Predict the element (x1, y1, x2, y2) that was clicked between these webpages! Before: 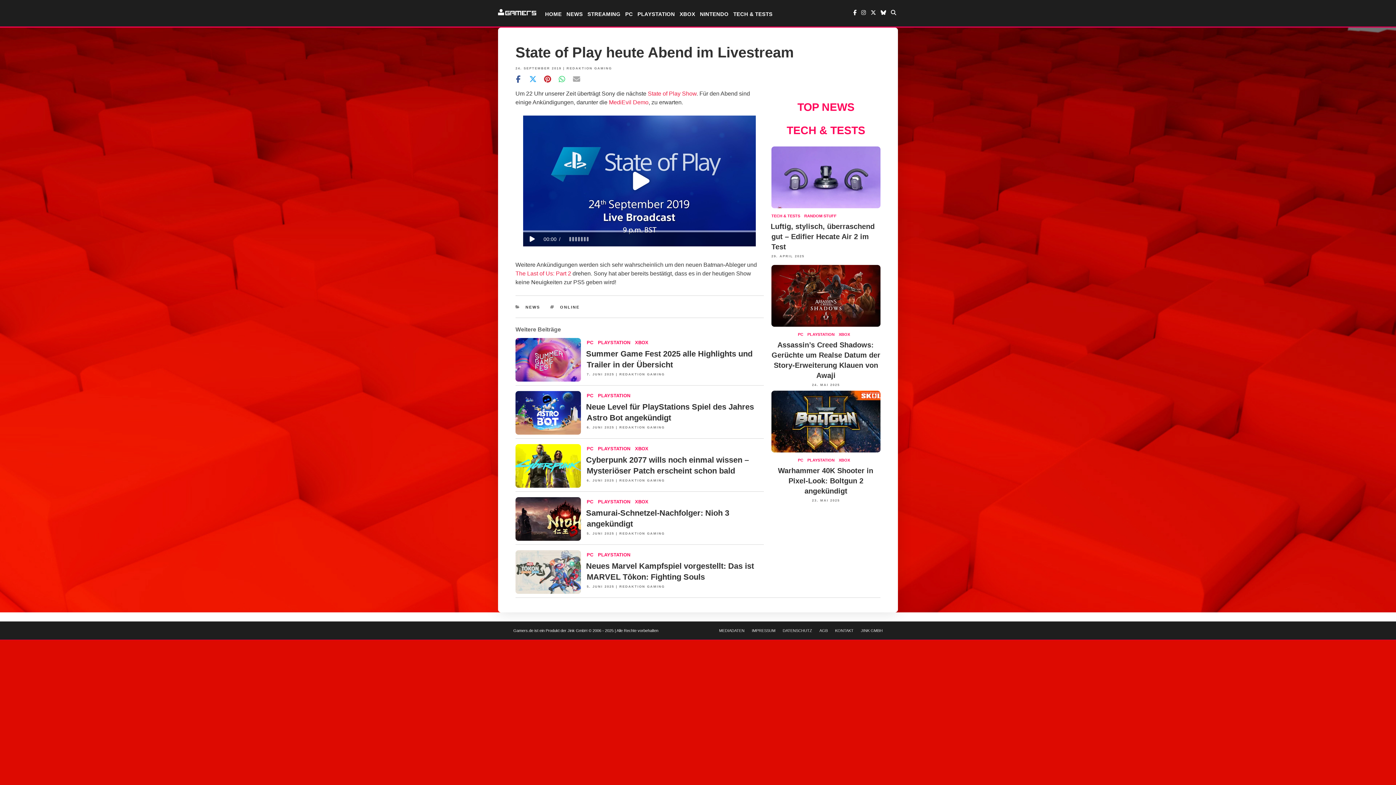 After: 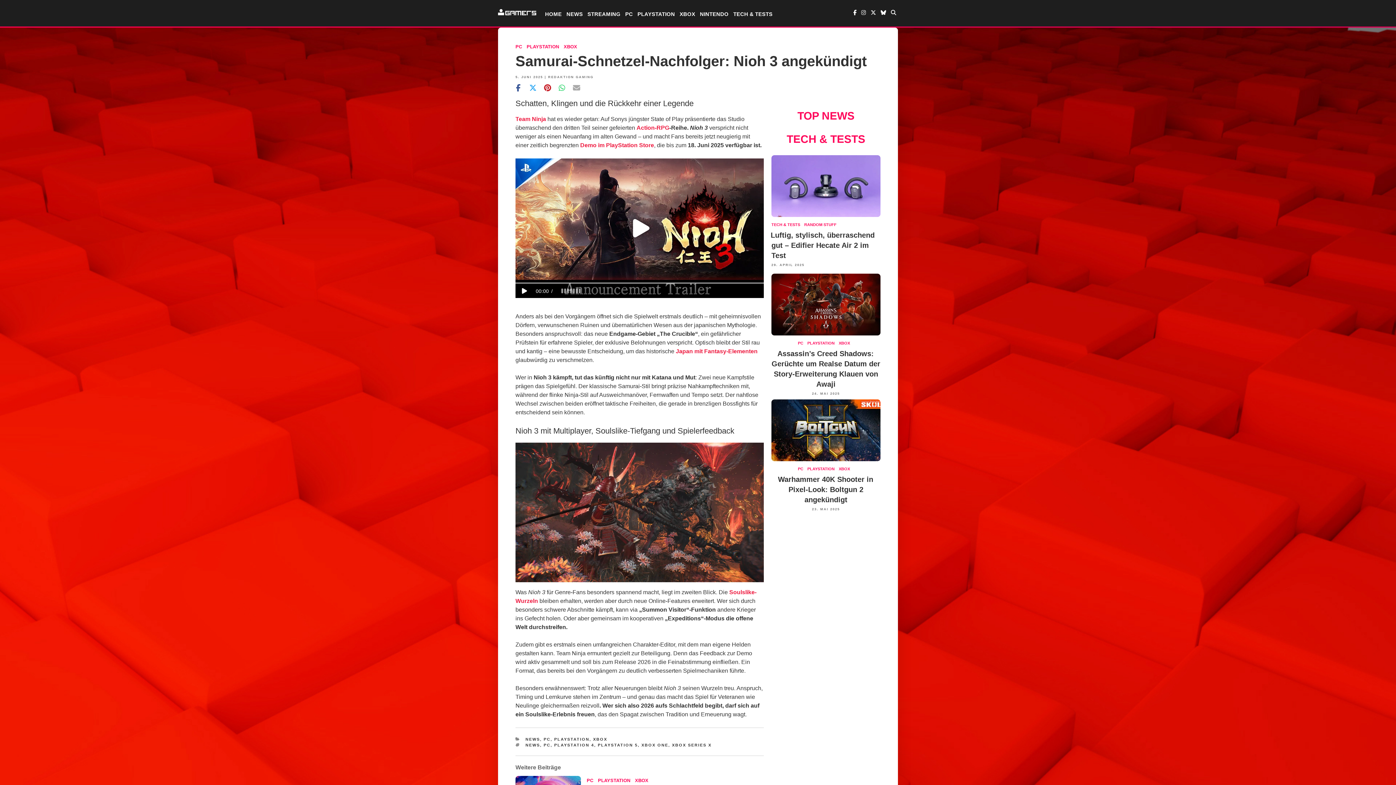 Action: label: NEWS bbox: (515, 535, 581, 542)